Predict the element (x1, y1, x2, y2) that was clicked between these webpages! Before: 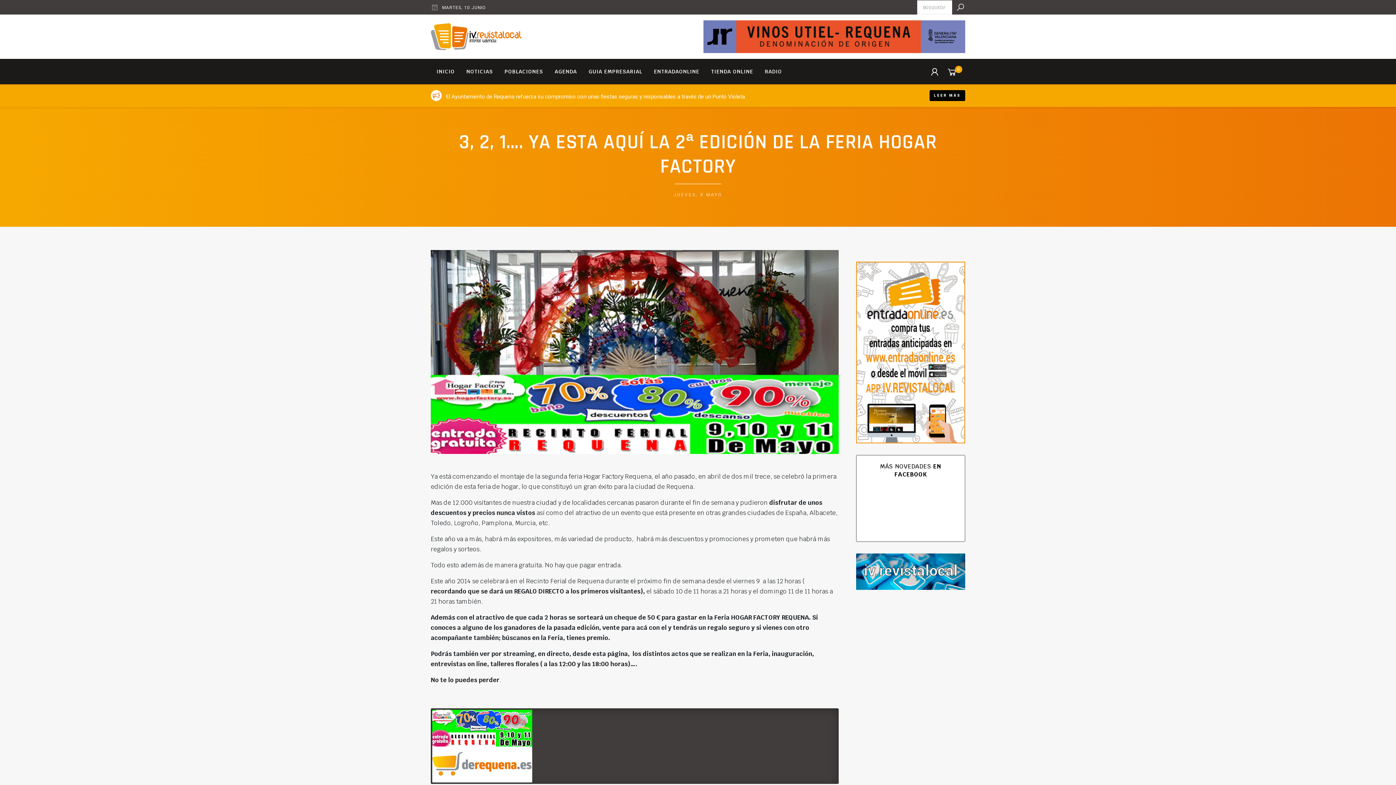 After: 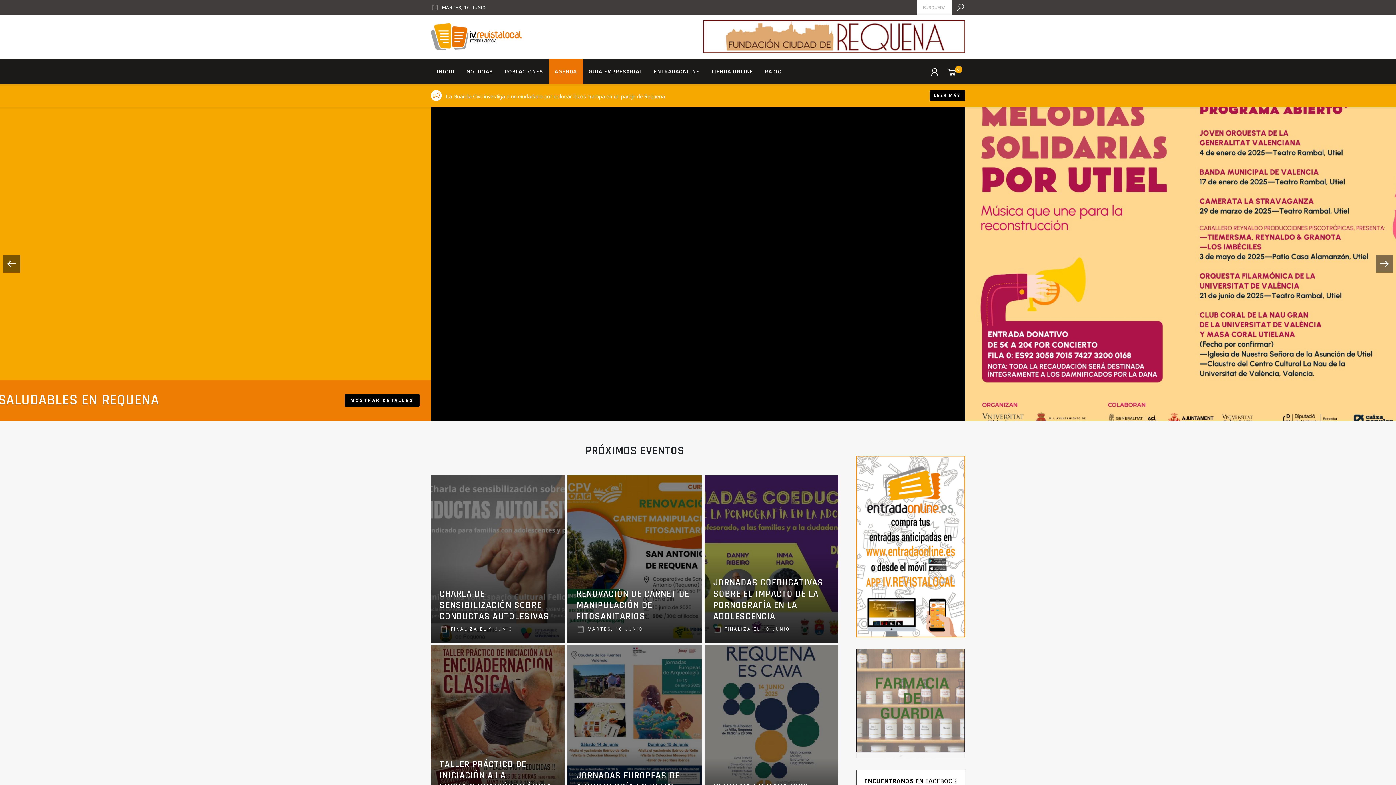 Action: bbox: (549, 58, 582, 84) label: AGENDA